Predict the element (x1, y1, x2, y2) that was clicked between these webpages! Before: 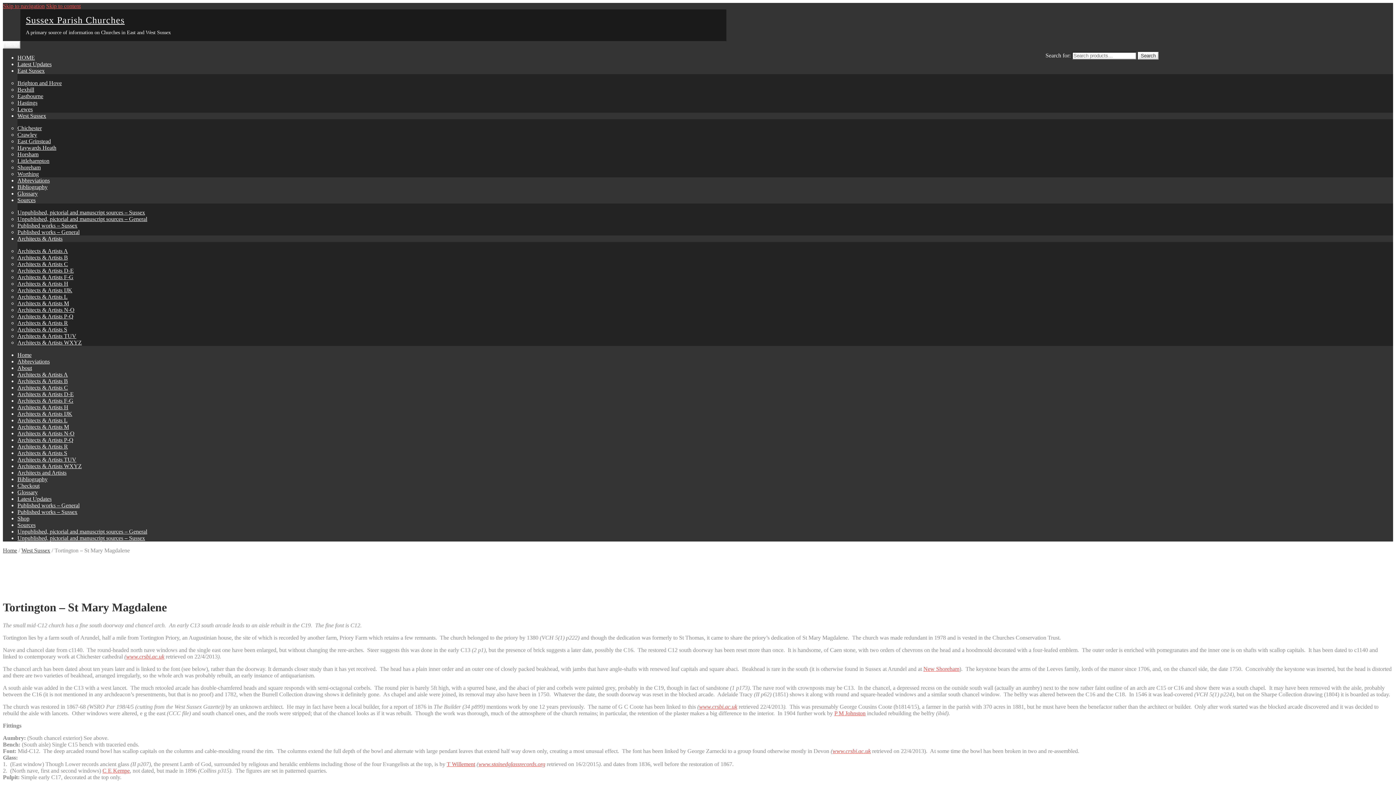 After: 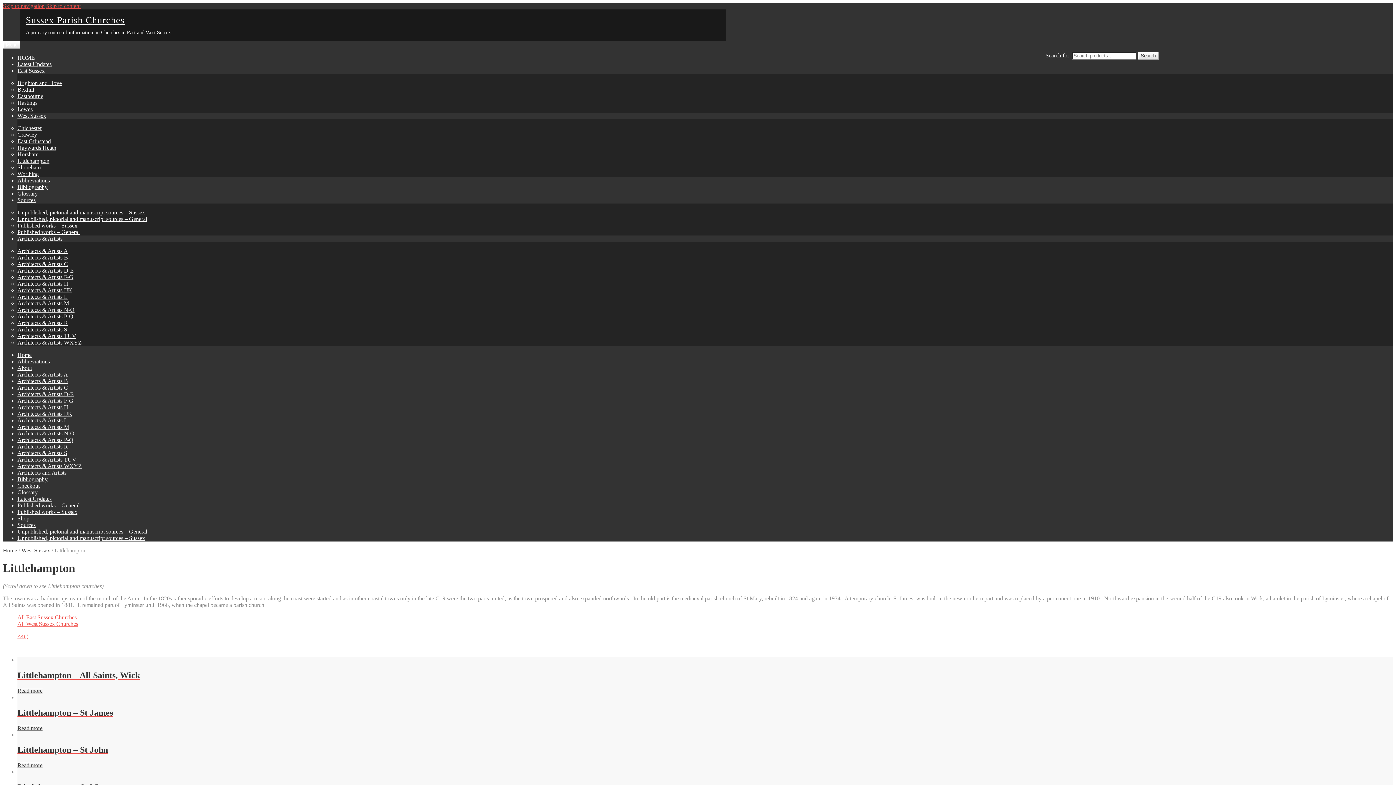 Action: bbox: (17, 157, 49, 164) label: Littlehampton